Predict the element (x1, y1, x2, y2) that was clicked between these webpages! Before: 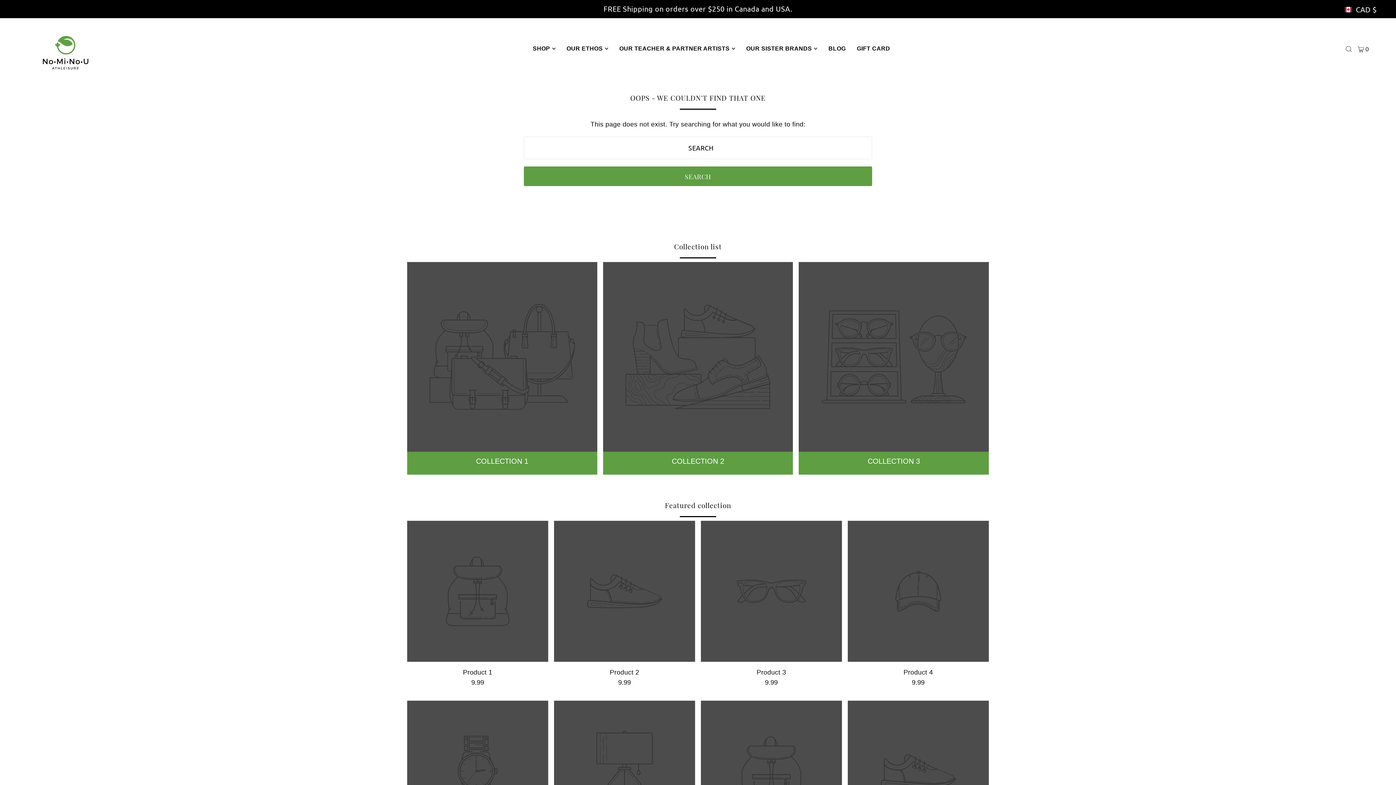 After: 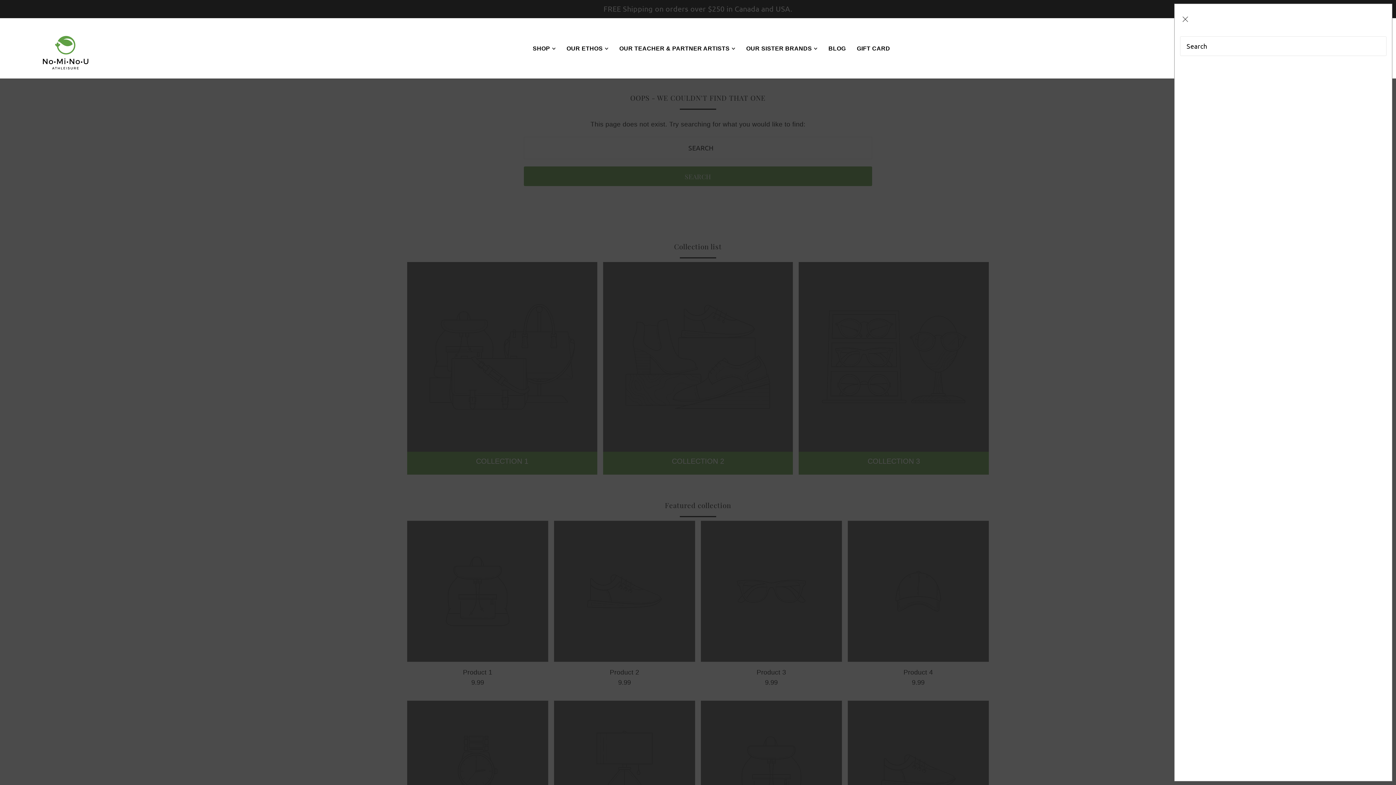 Action: bbox: (1343, 39, 1354, 57) label: Open Search